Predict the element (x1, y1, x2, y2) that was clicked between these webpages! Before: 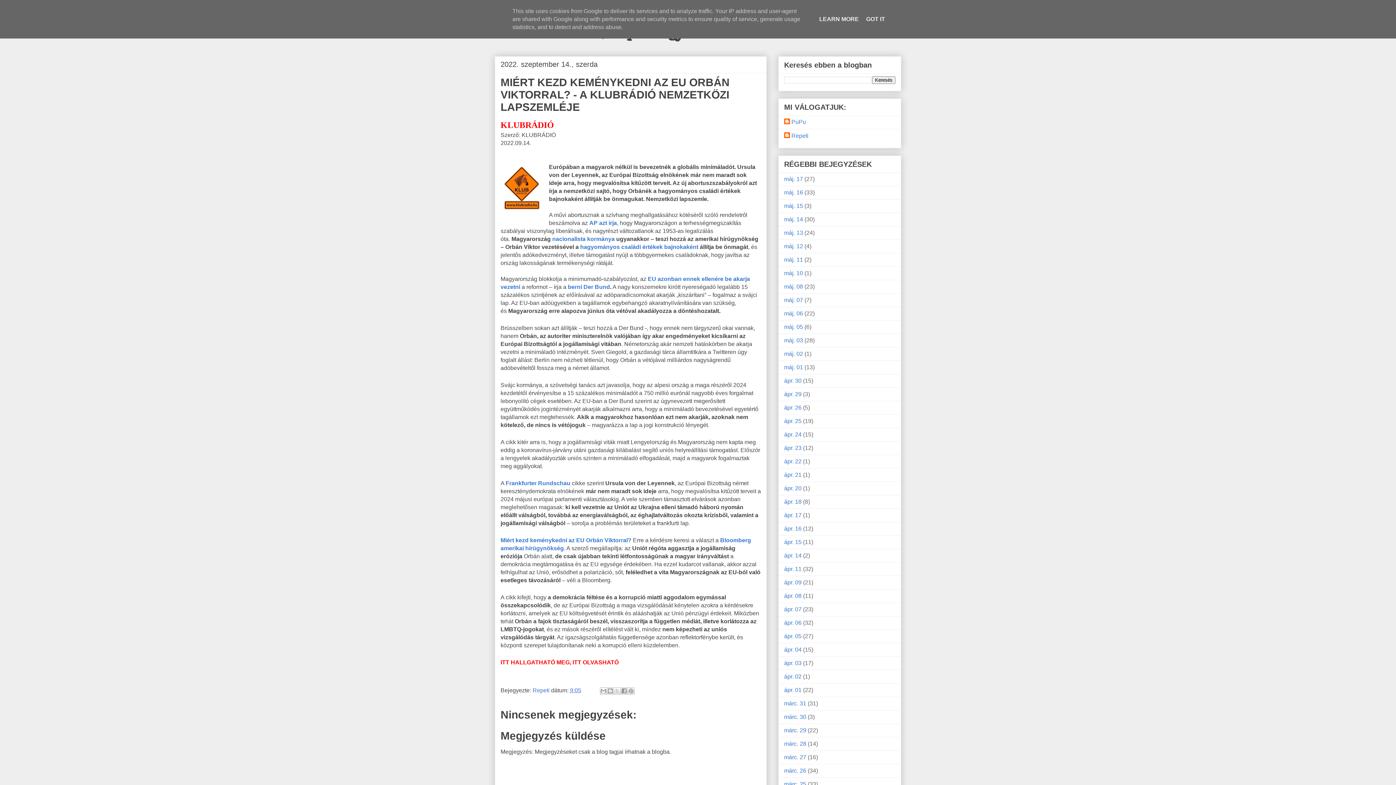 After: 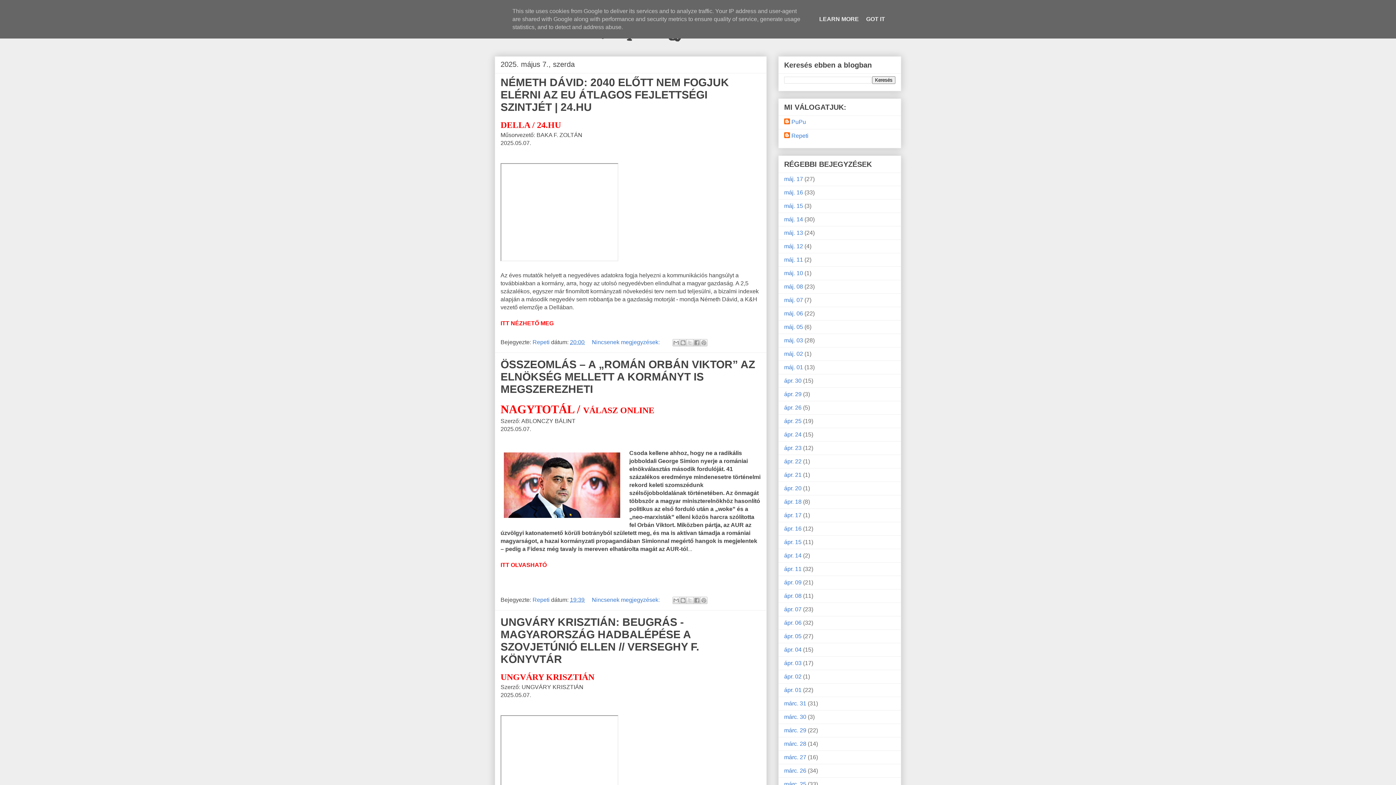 Action: bbox: (784, 297, 803, 303) label: máj. 07